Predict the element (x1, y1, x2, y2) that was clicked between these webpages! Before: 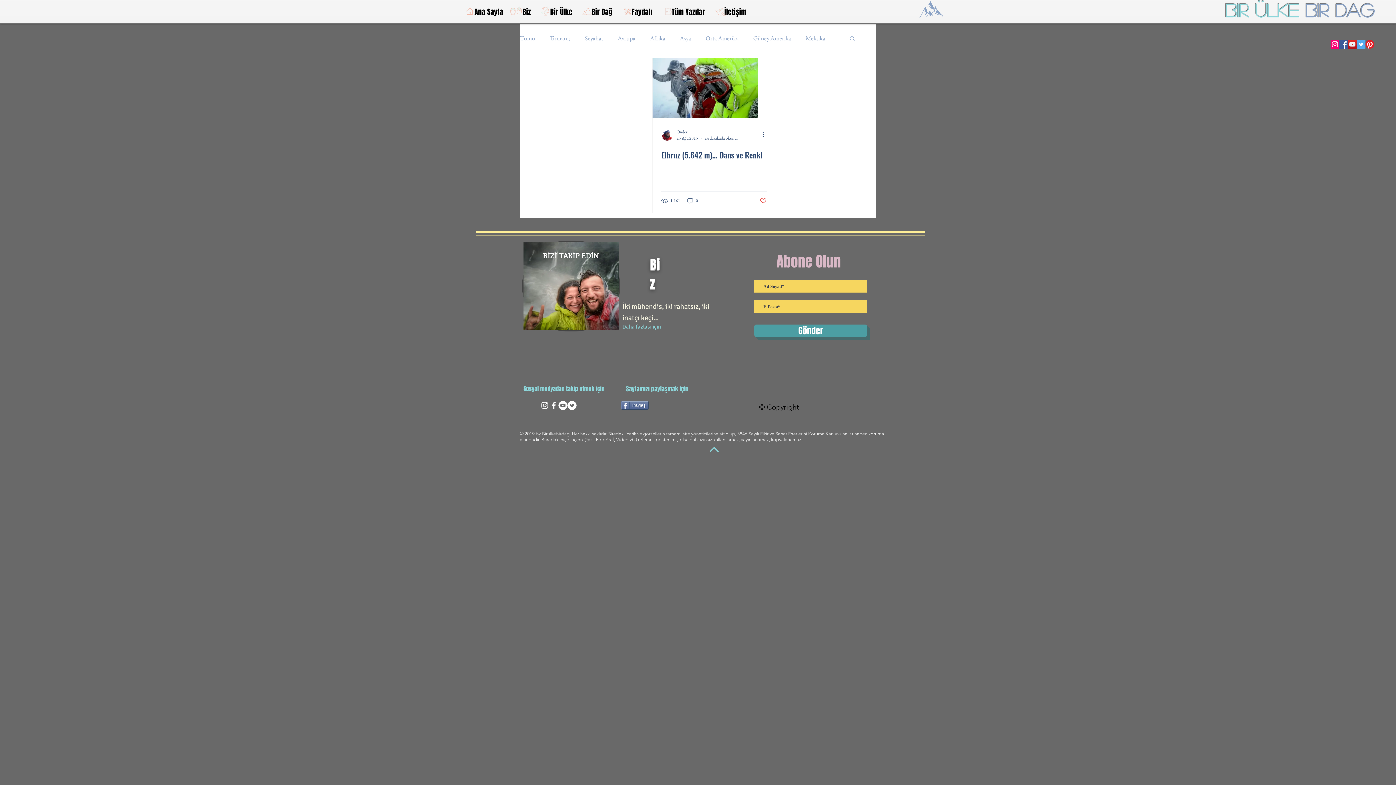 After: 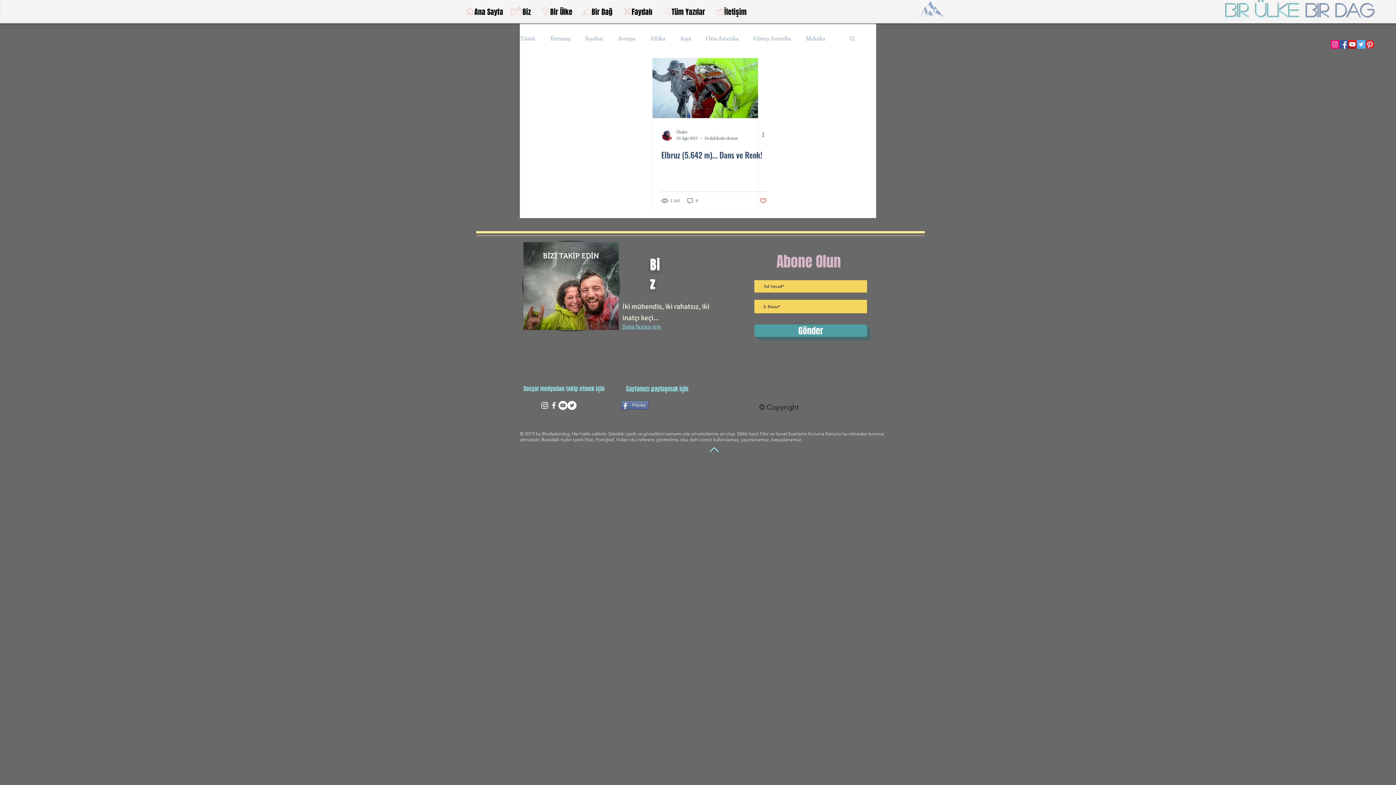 Action: bbox: (709, 447, 718, 452)